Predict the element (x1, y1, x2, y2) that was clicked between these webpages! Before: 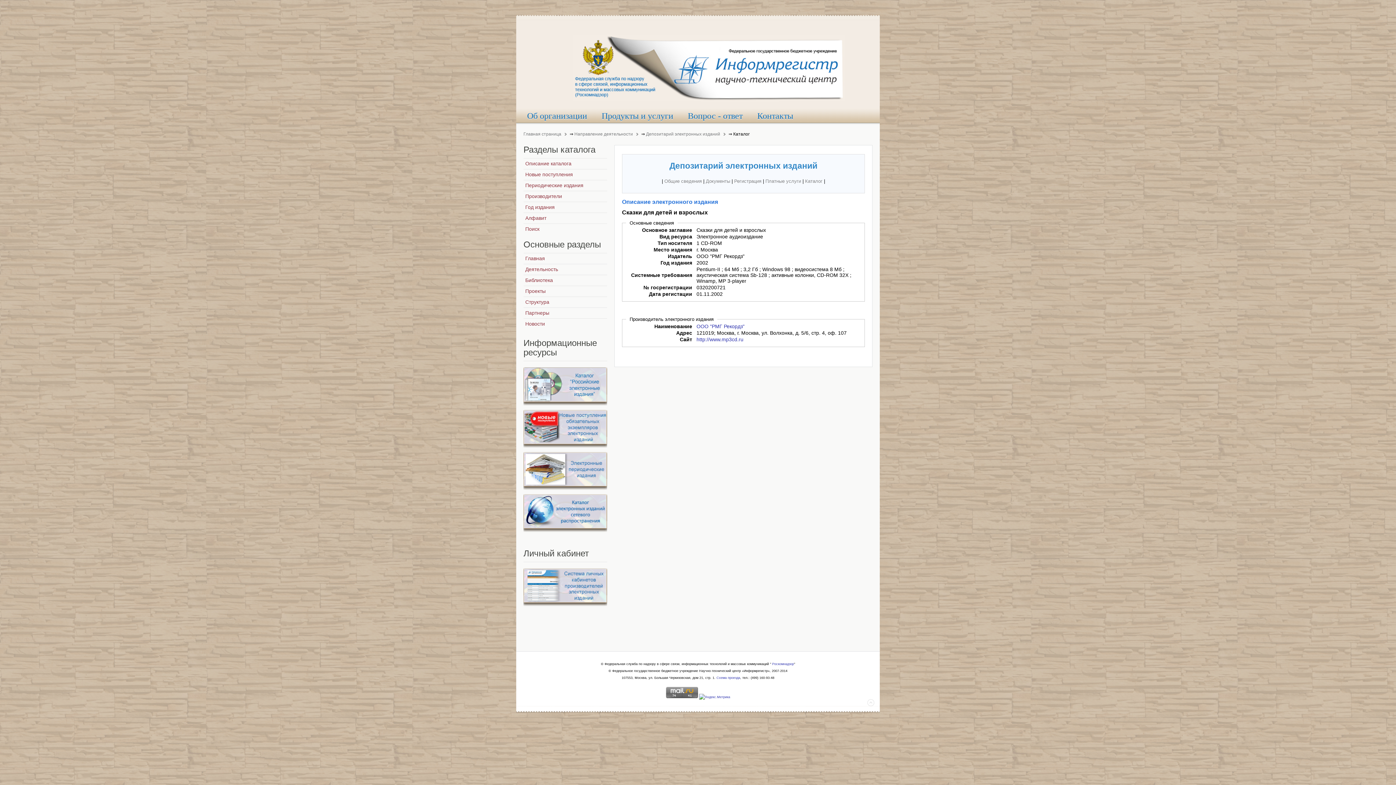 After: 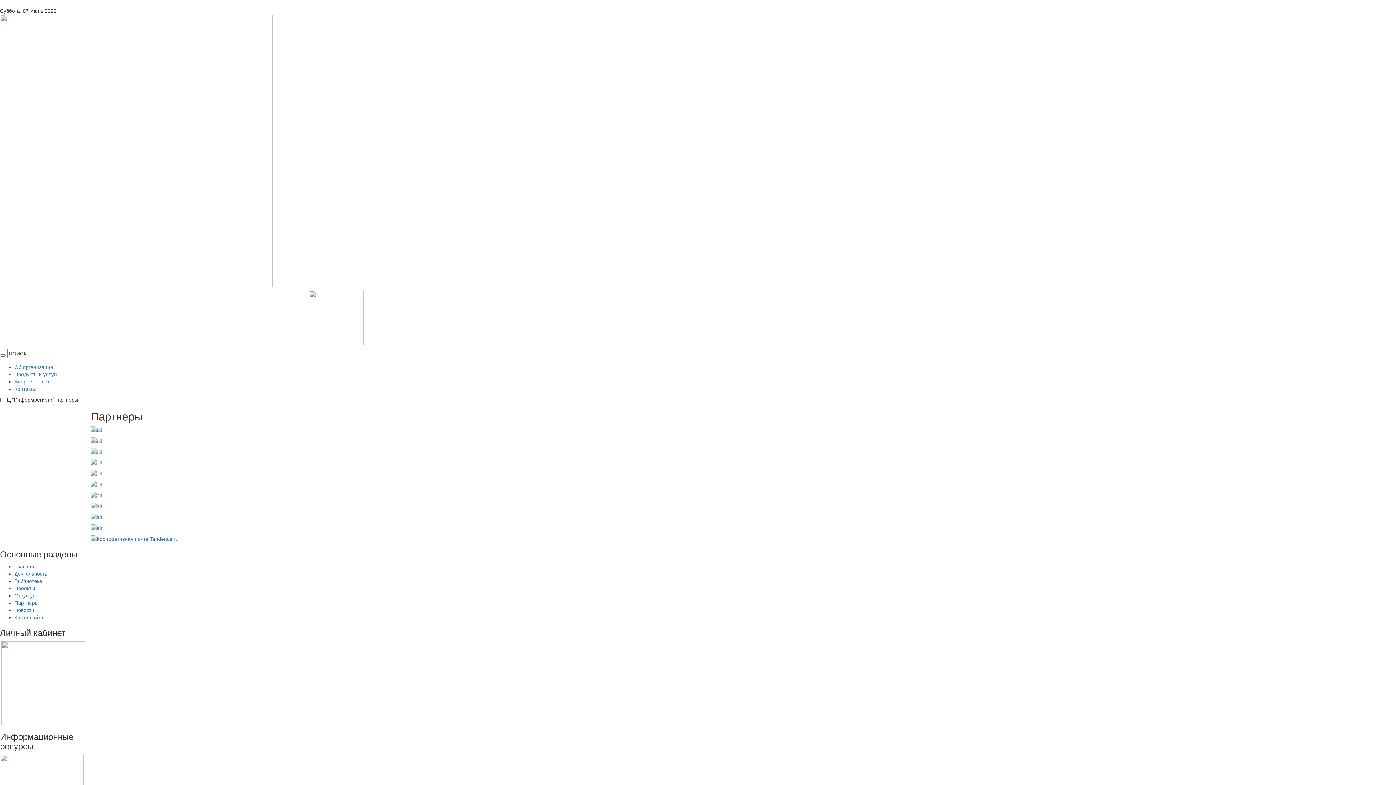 Action: label: Партнеры bbox: (523, 307, 607, 318)